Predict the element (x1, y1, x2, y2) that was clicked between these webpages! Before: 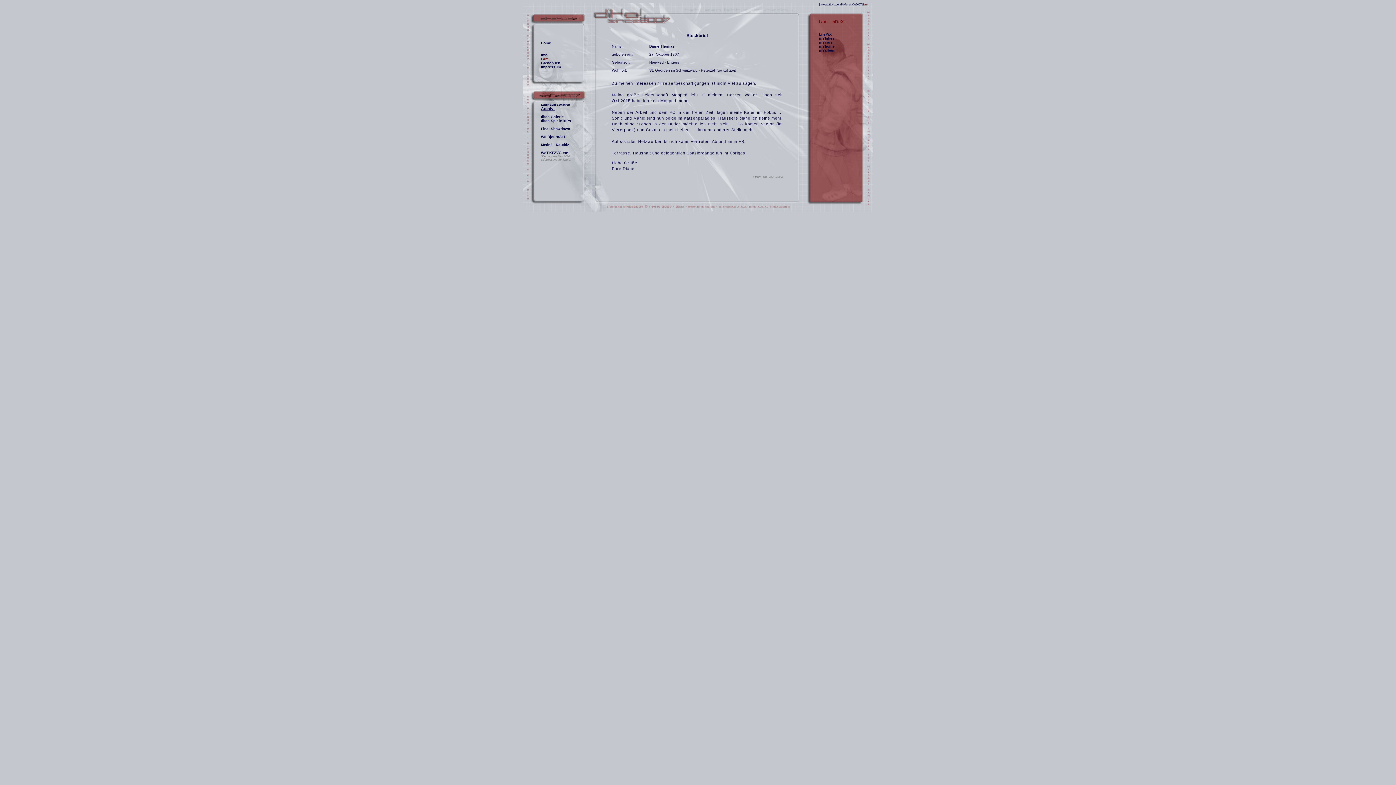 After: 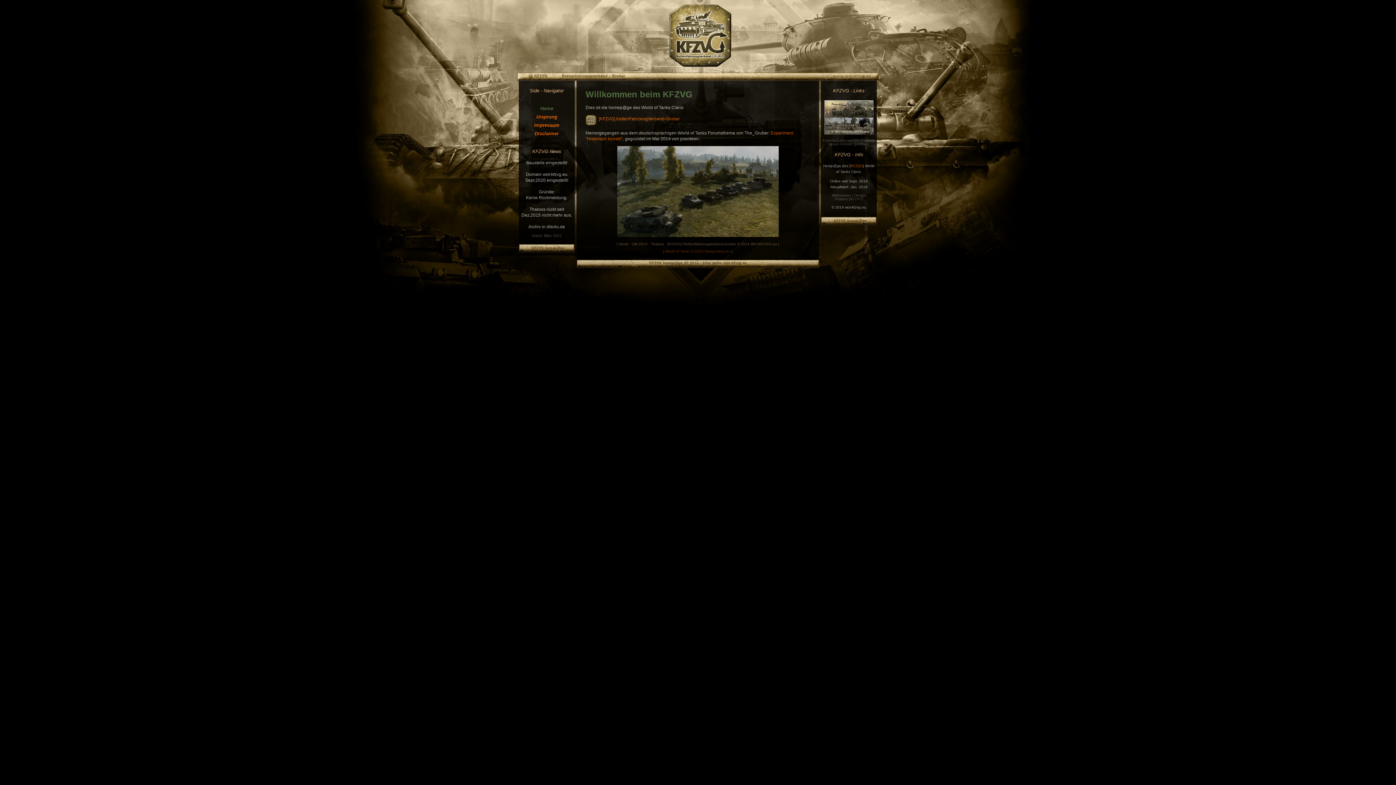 Action: label: WoT-KFZVG.eu bbox: (541, 150, 567, 154)